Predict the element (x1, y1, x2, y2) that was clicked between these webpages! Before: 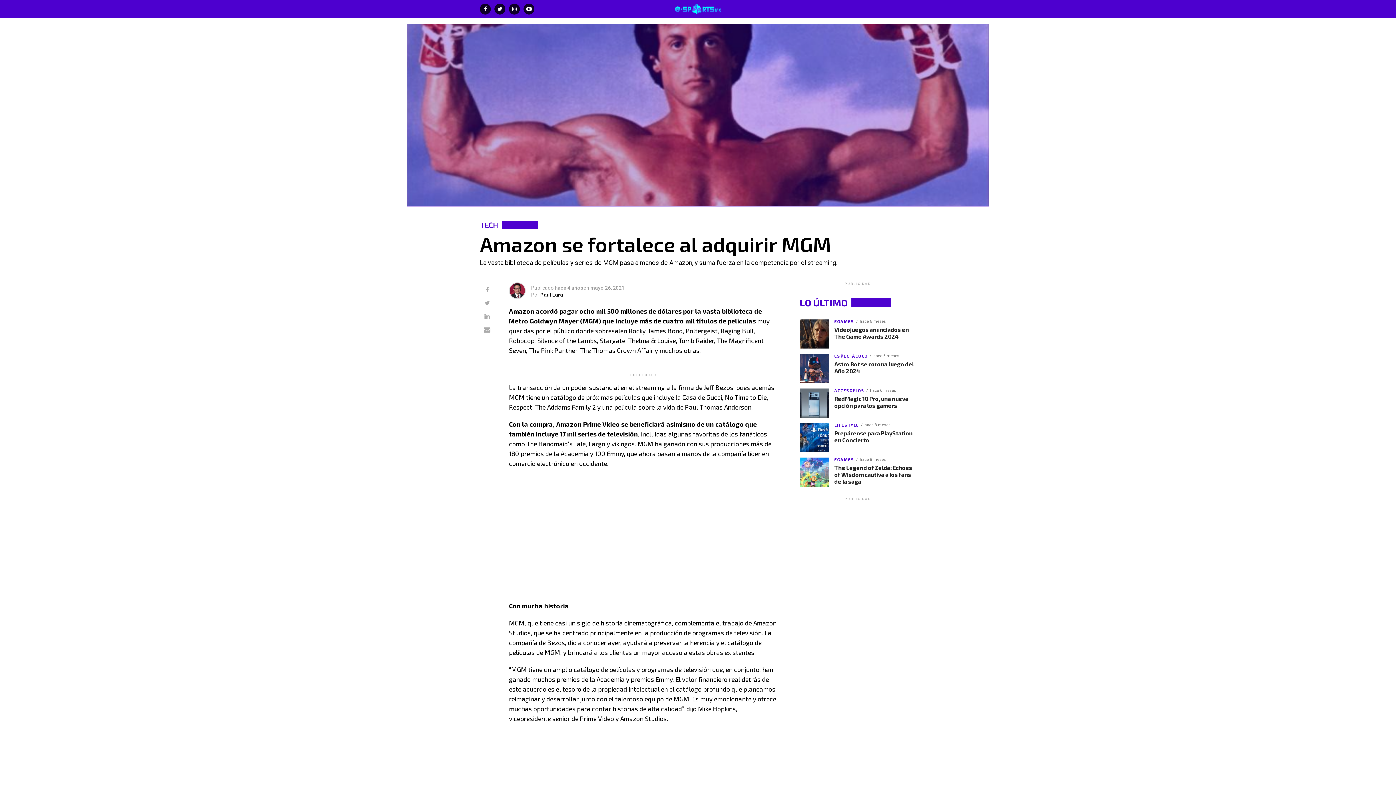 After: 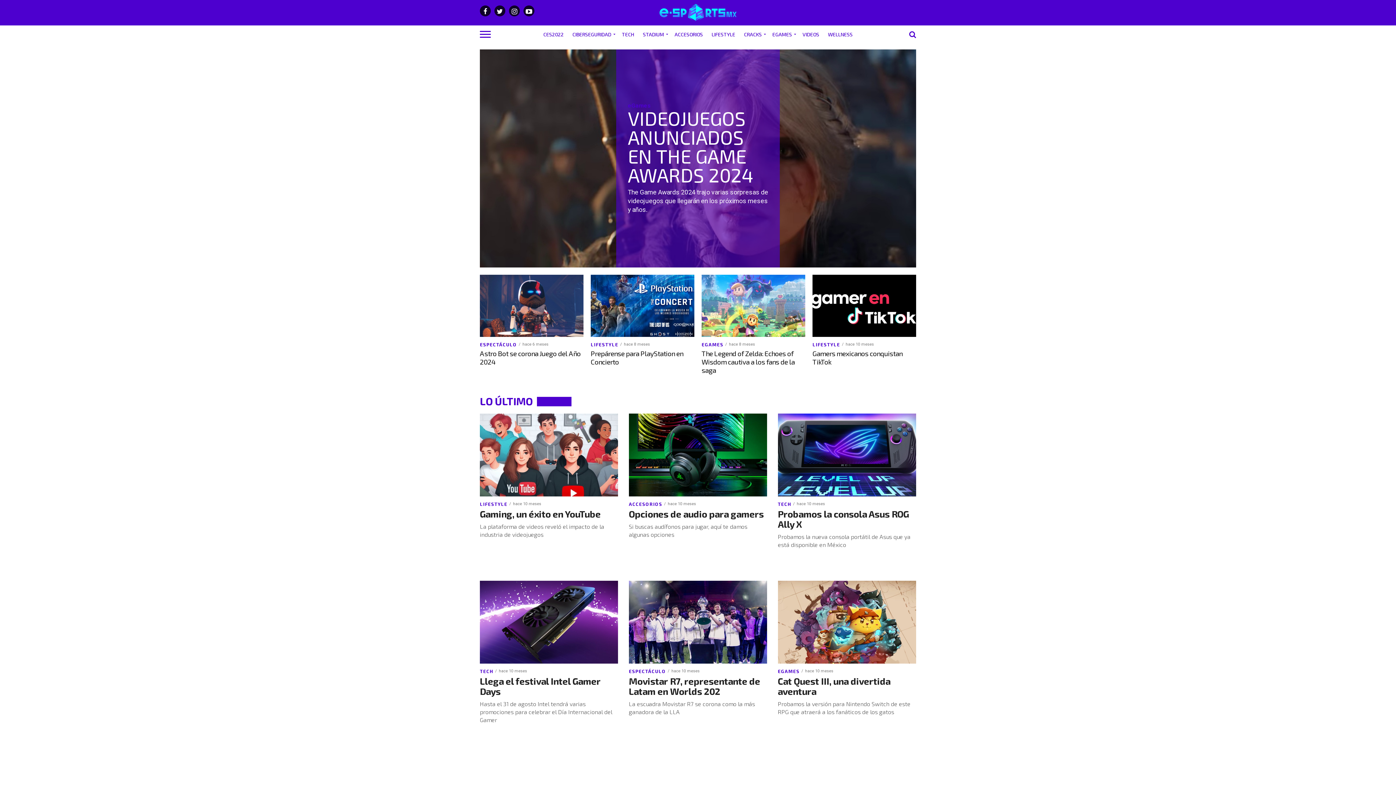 Action: bbox: (552, 9, 843, 16)